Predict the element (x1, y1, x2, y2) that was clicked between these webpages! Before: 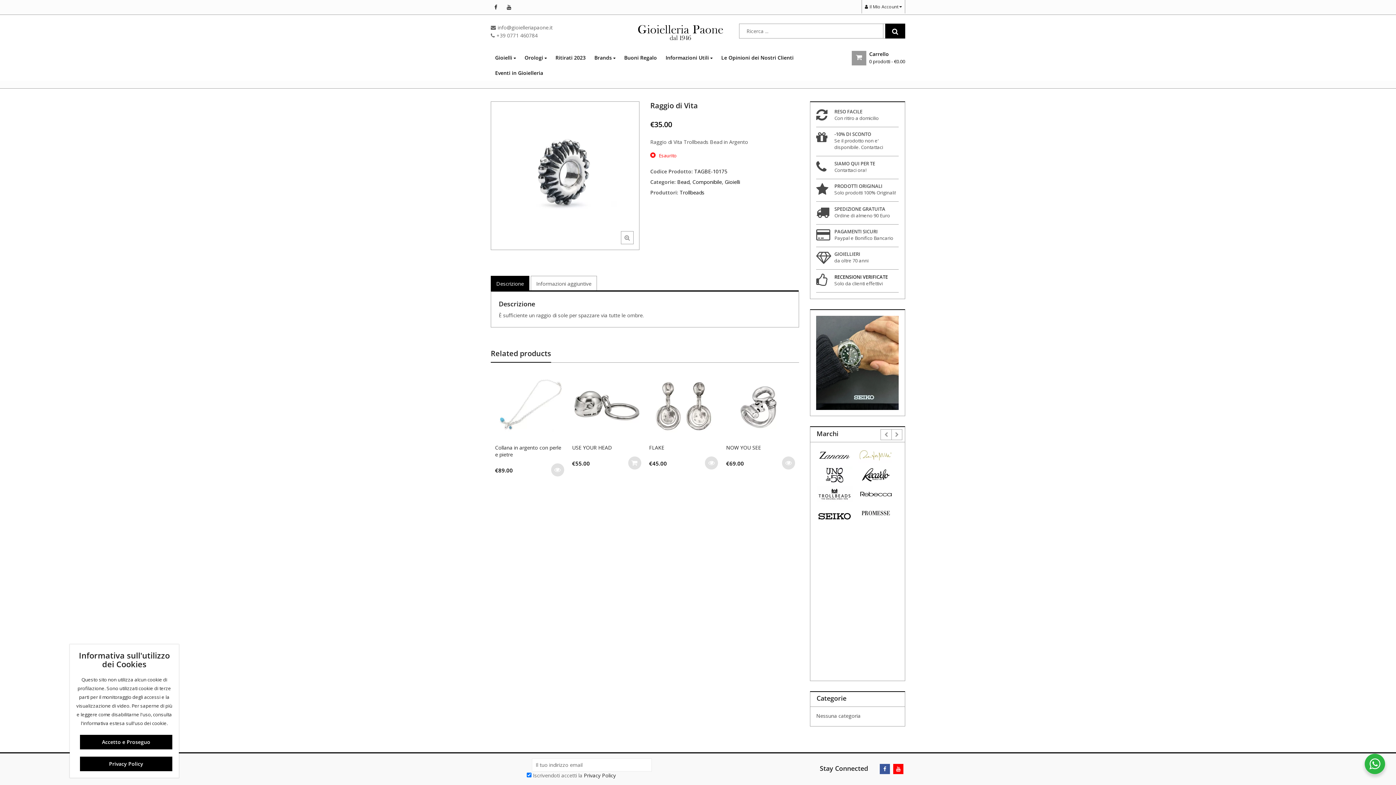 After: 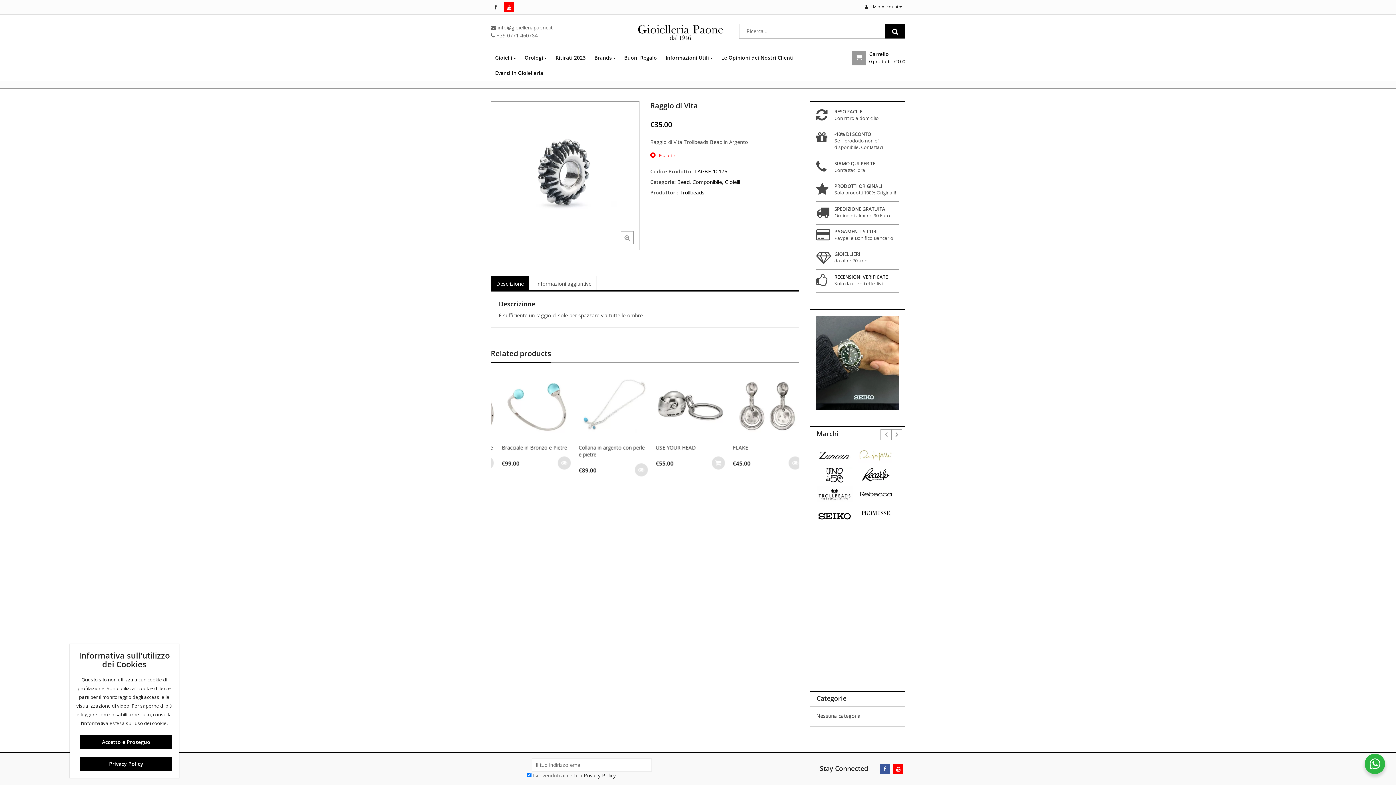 Action: bbox: (504, 2, 514, 12)